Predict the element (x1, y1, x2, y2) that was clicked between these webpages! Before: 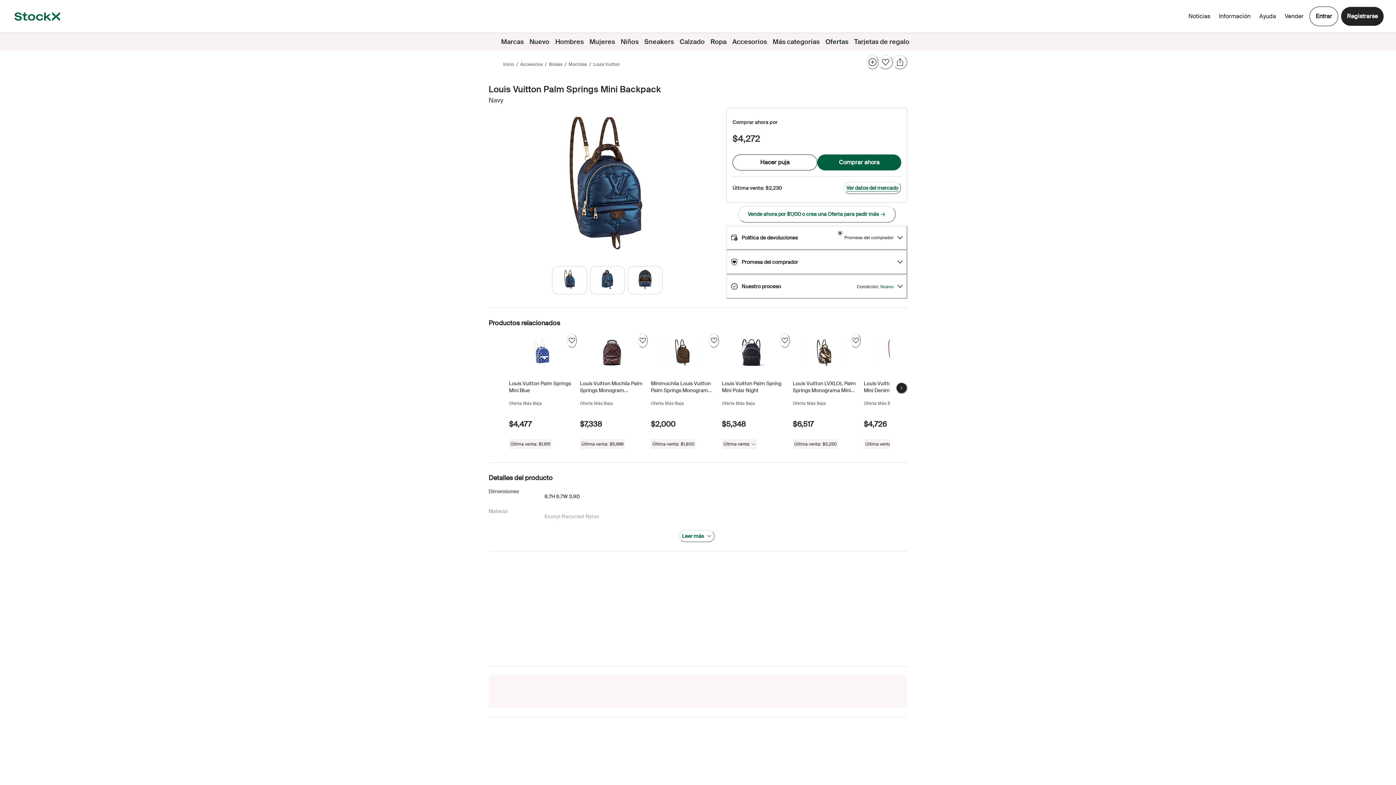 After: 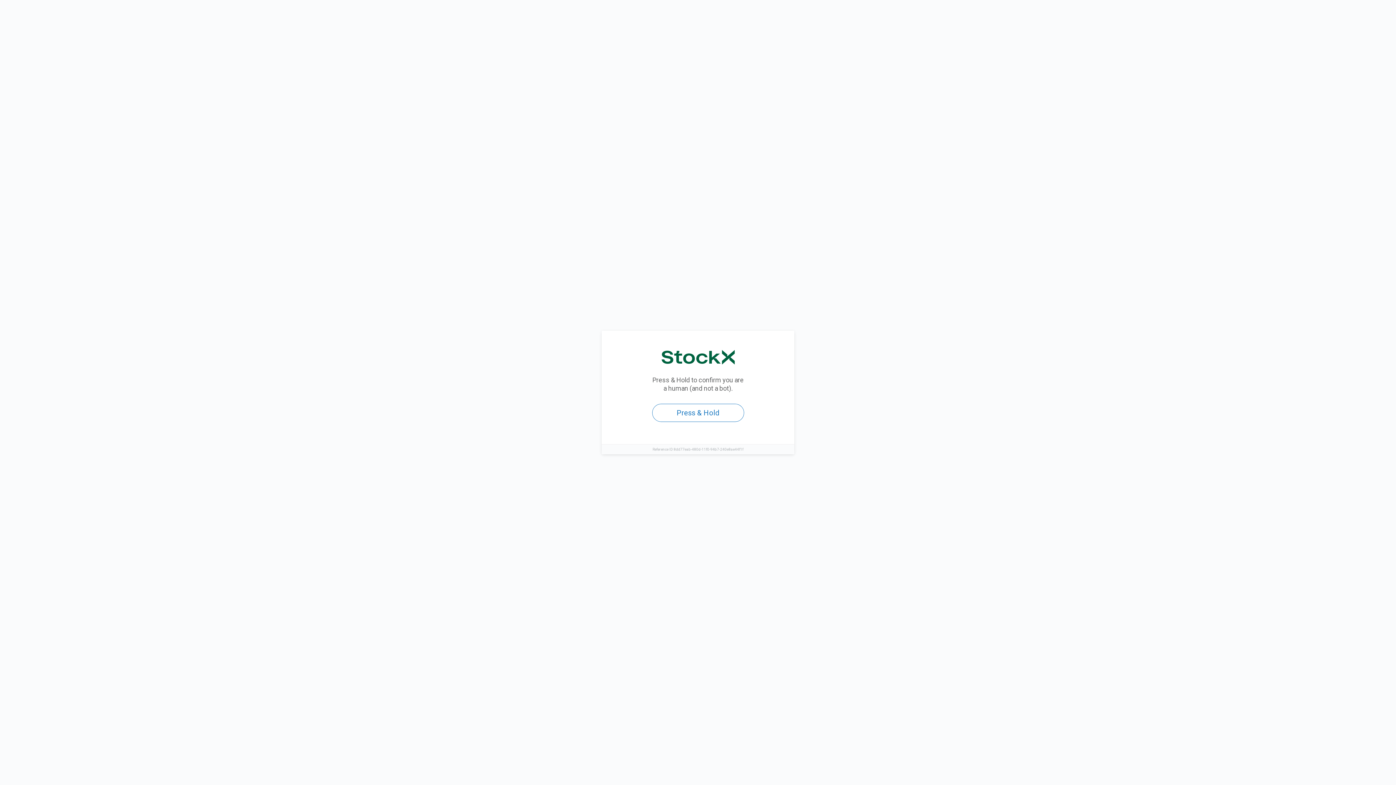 Action: label: Vender bbox: (1282, 9, 1306, 22)